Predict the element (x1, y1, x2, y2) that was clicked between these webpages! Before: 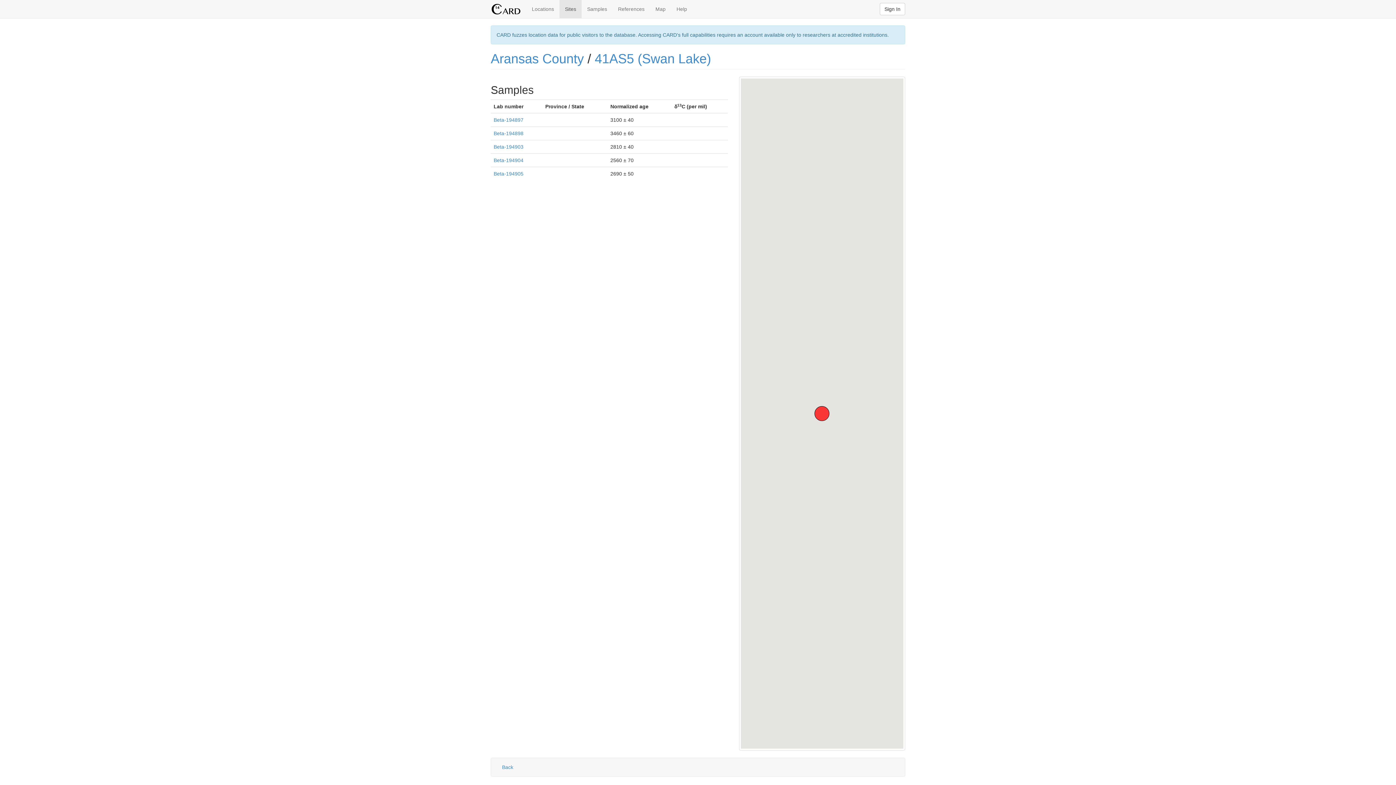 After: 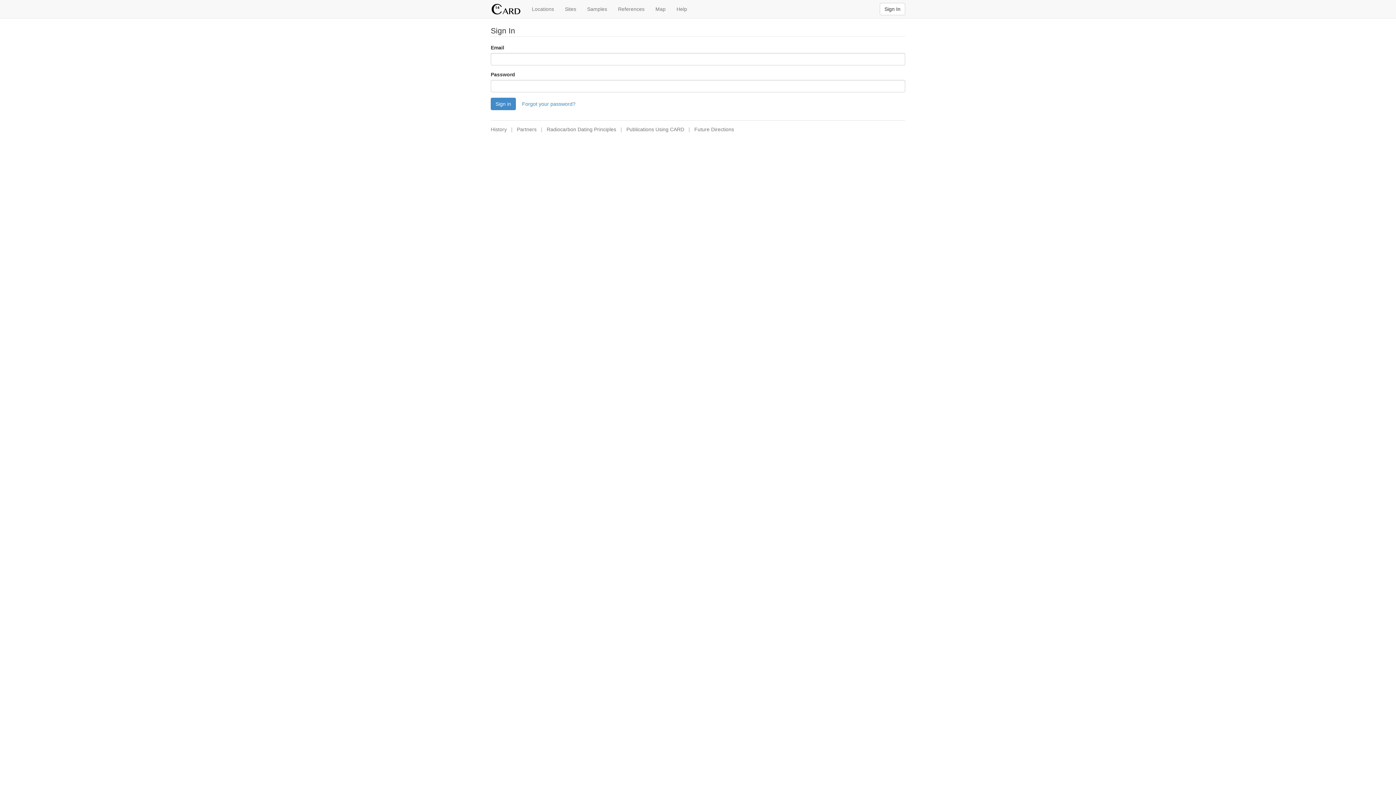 Action: bbox: (880, 2, 905, 15) label: Sign In